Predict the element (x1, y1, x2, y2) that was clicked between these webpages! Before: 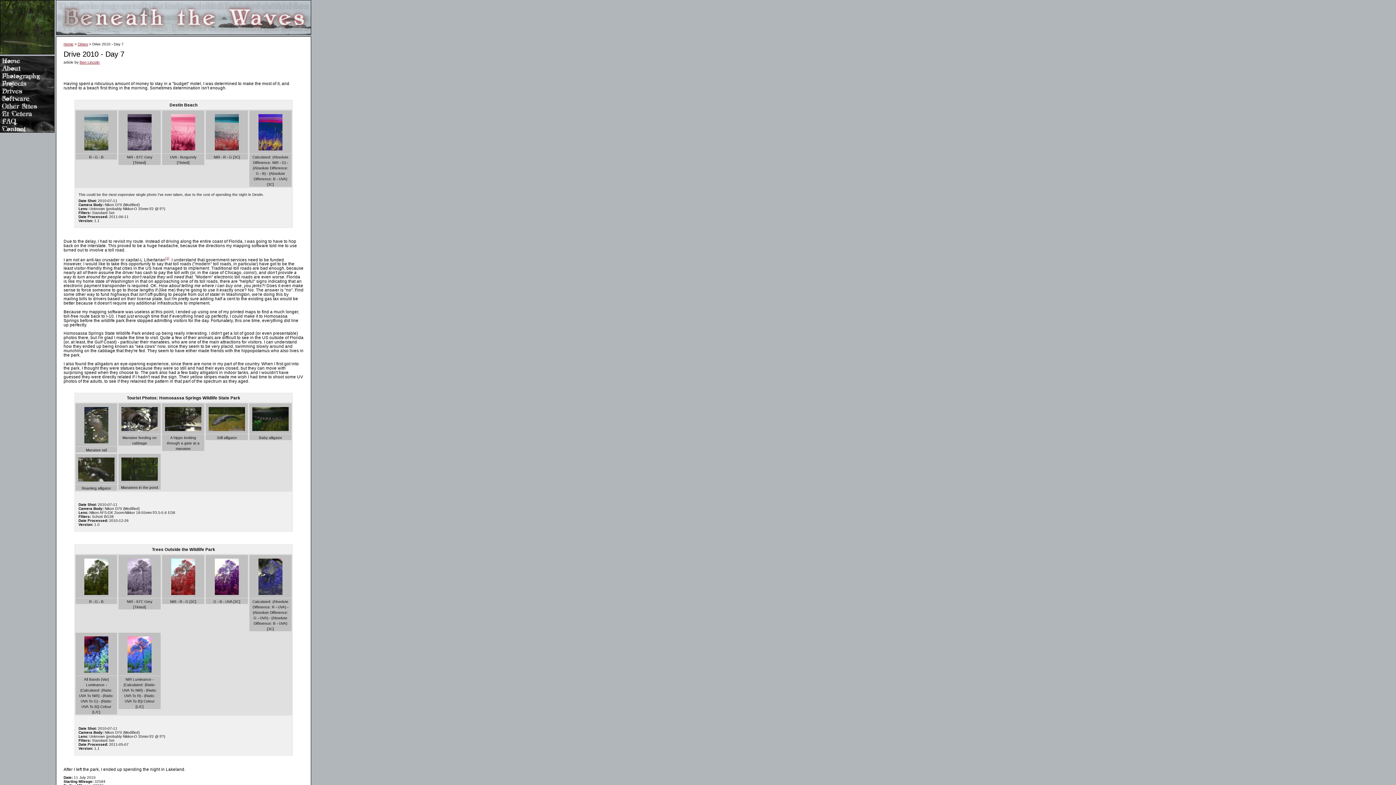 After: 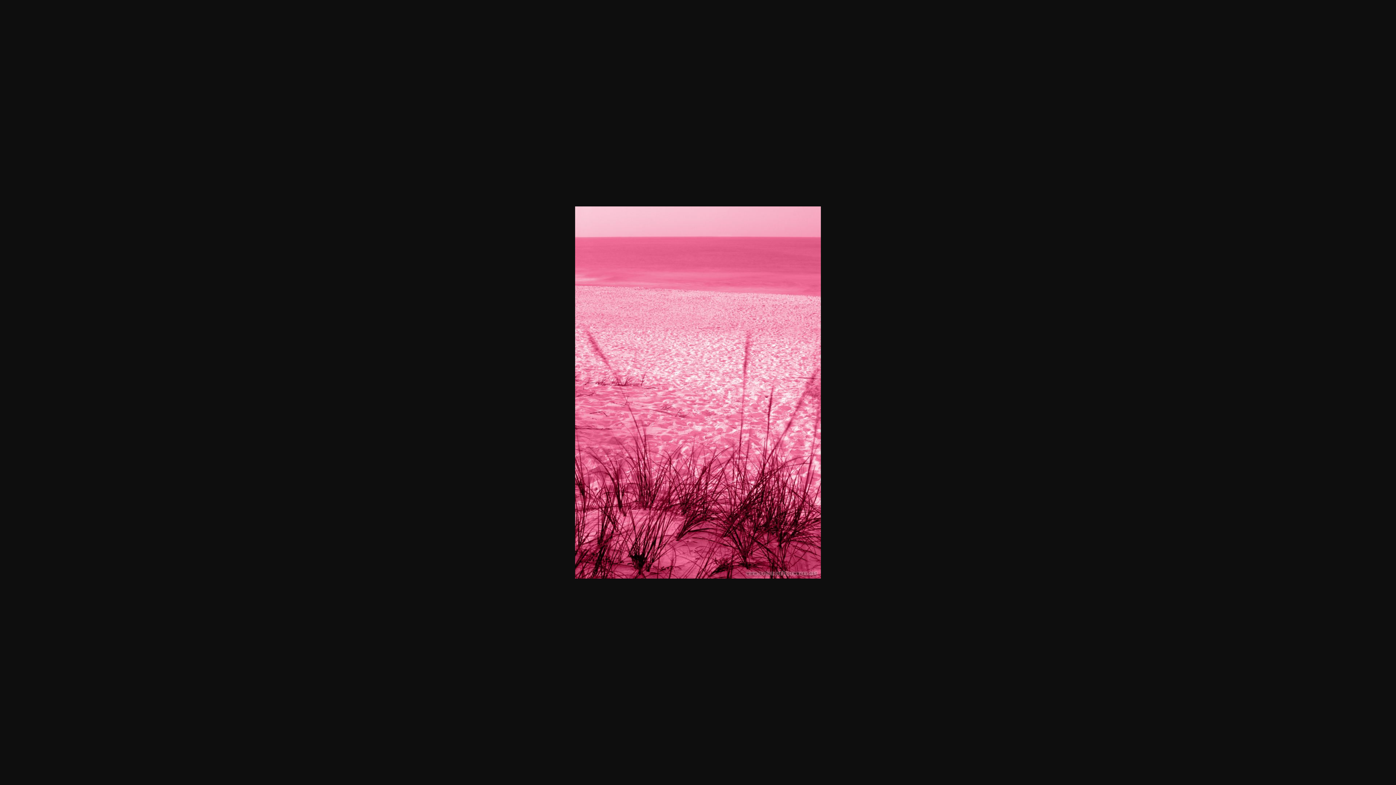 Action: bbox: (171, 146, 195, 151)